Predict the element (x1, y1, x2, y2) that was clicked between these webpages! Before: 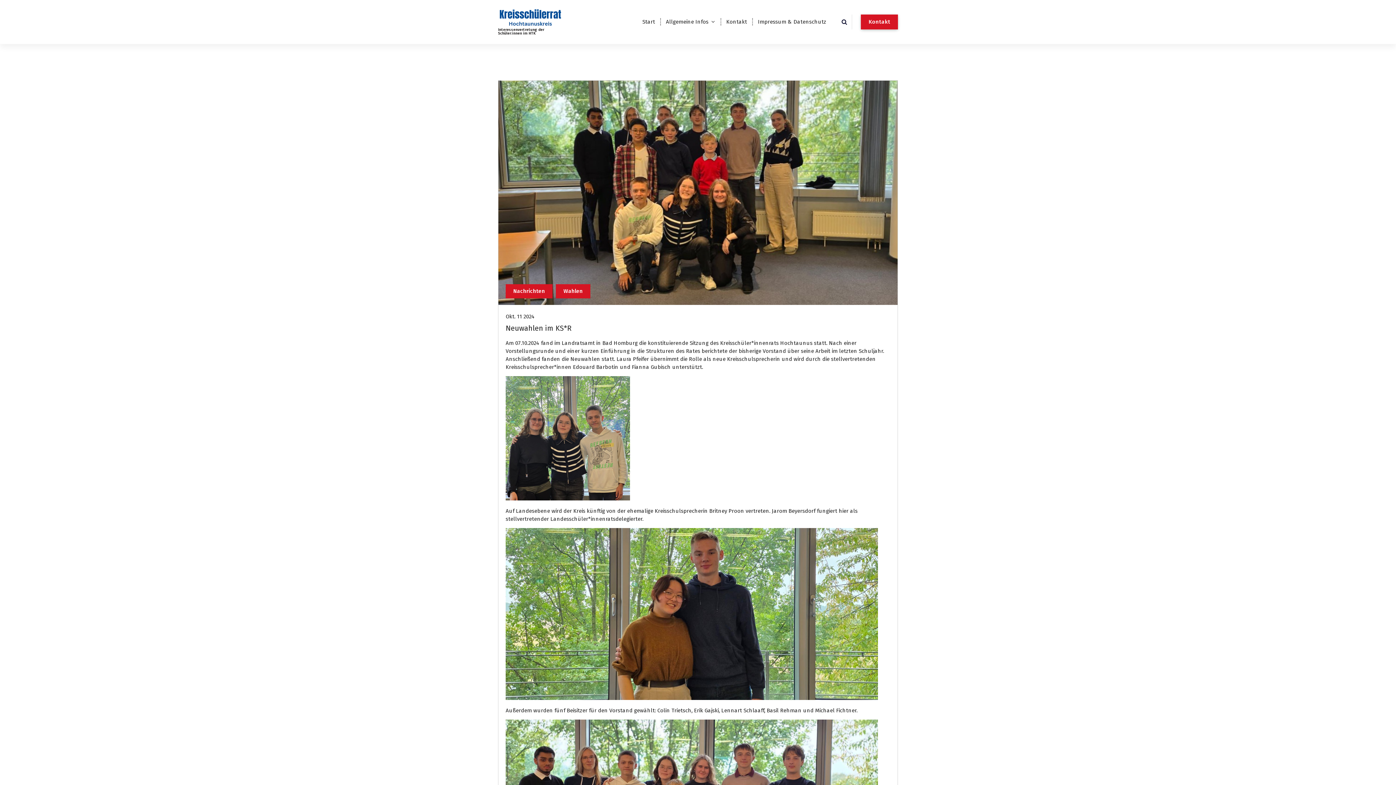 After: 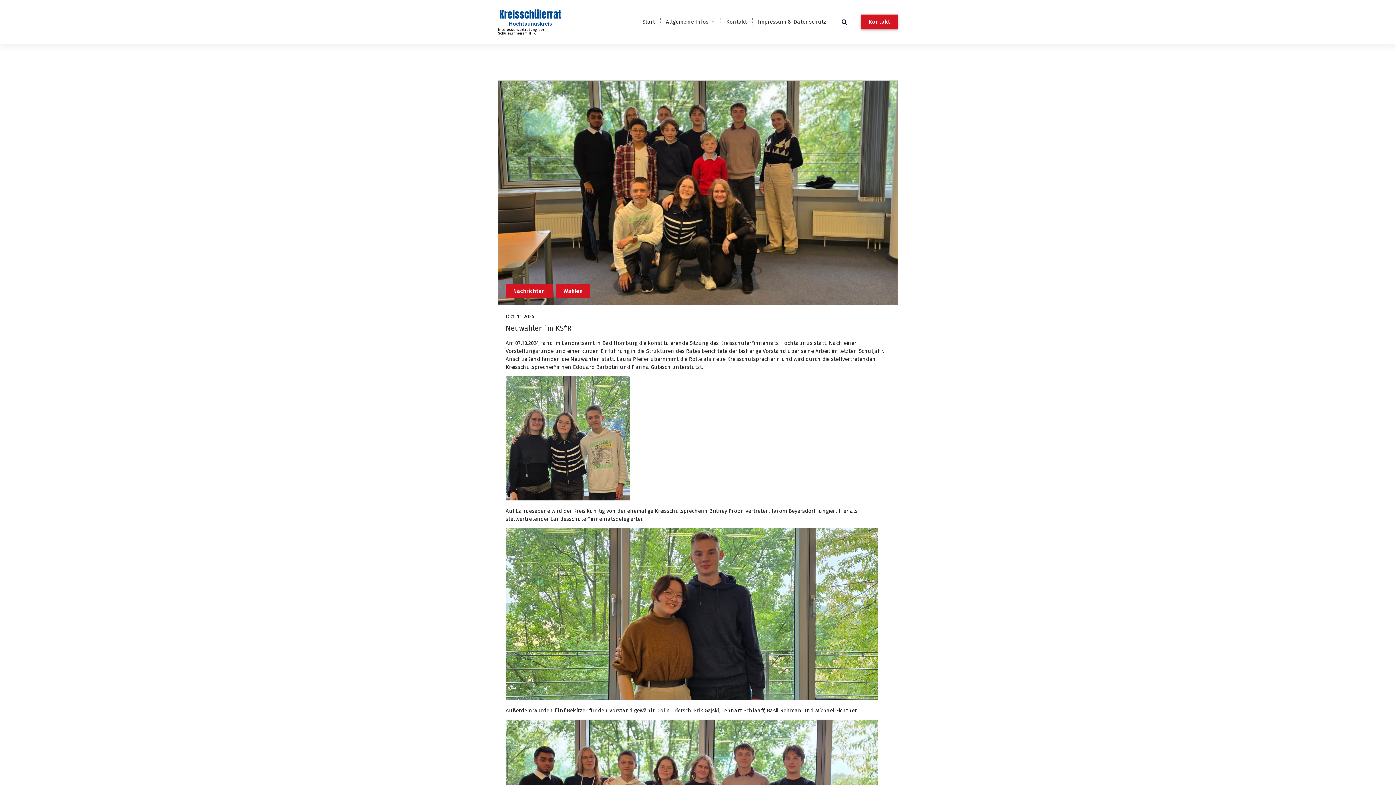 Action: bbox: (505, 313, 534, 320) label: Okt. 11 2024